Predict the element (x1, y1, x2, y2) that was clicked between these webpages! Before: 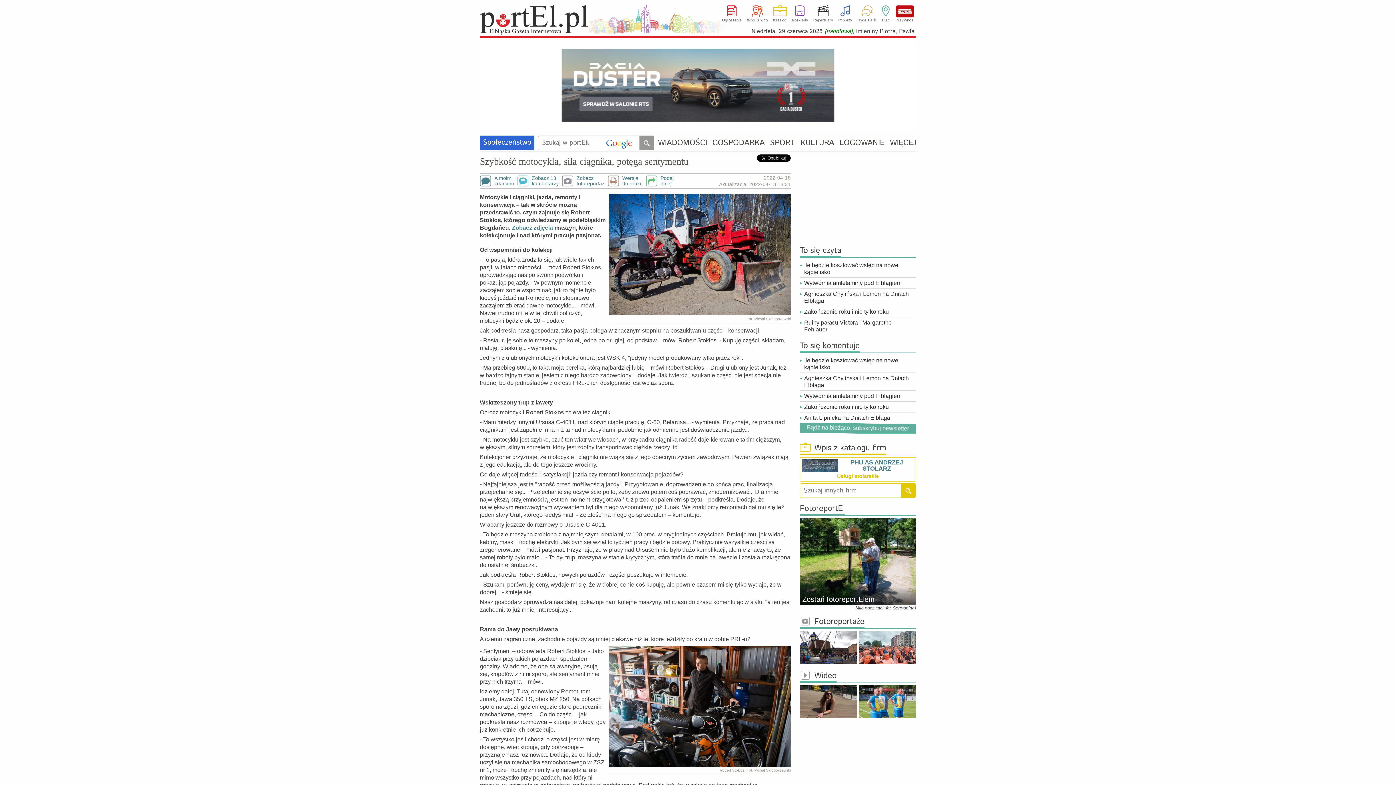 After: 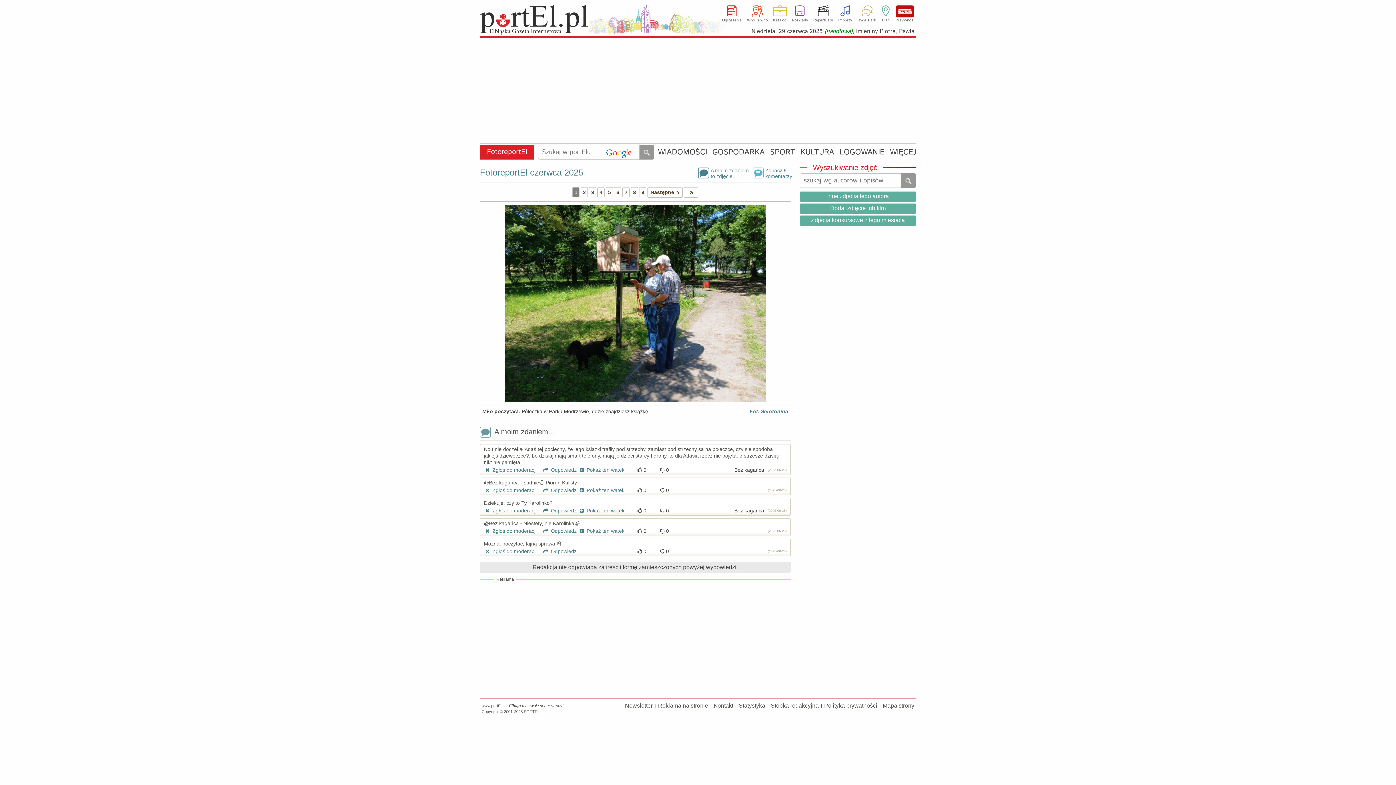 Action: bbox: (800, 518, 916, 605) label: Zostań fotoreportElem